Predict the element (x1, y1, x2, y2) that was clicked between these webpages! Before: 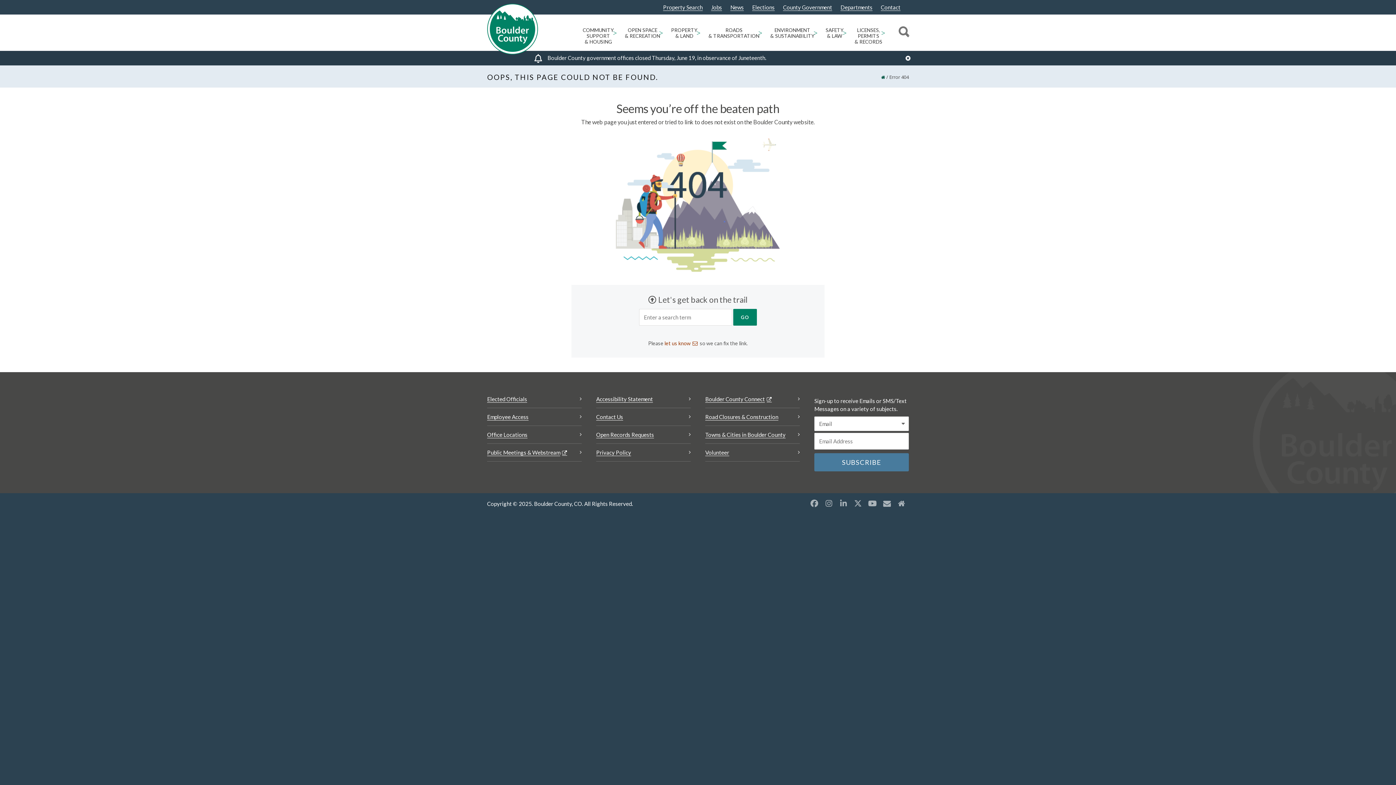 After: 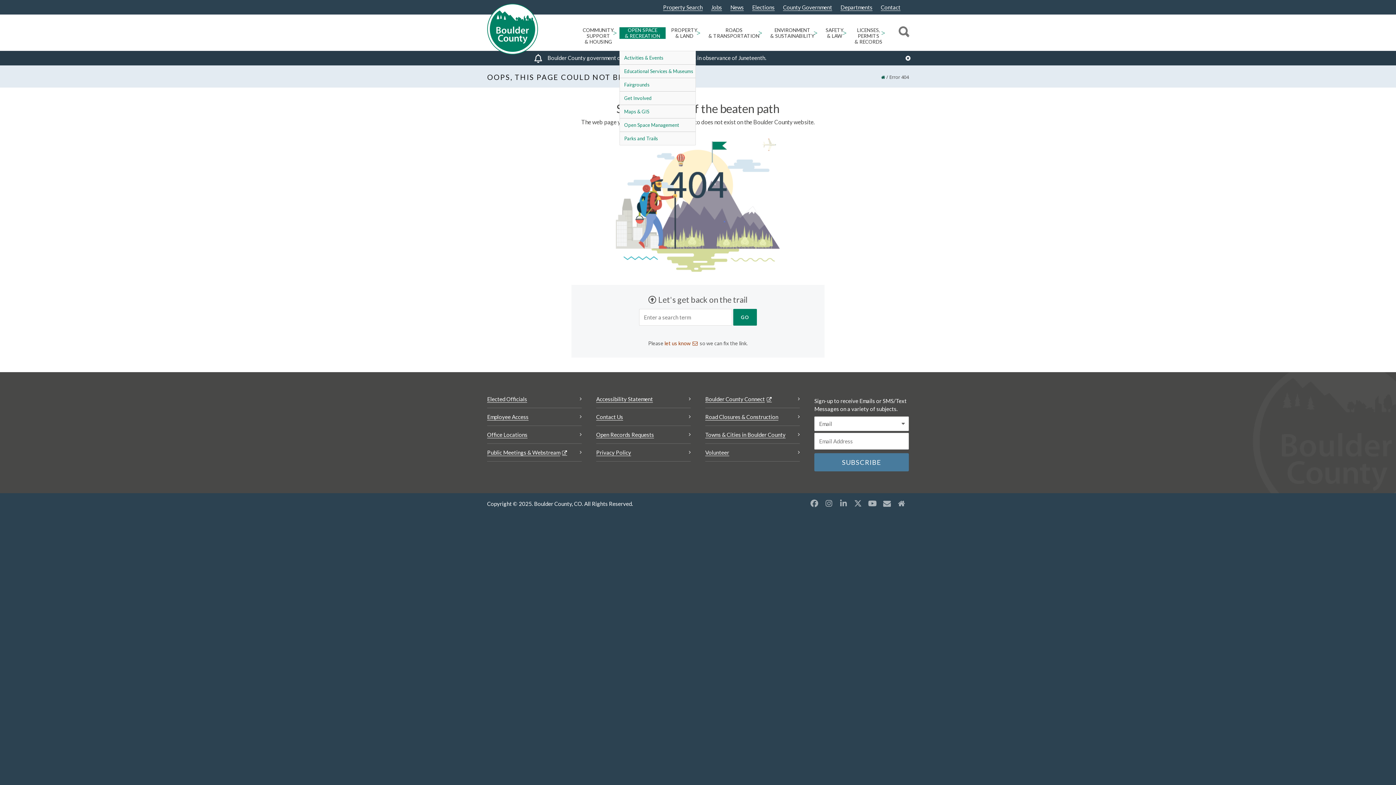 Action: bbox: (619, 27, 665, 38) label: OPEN SPACE
& RECREATION